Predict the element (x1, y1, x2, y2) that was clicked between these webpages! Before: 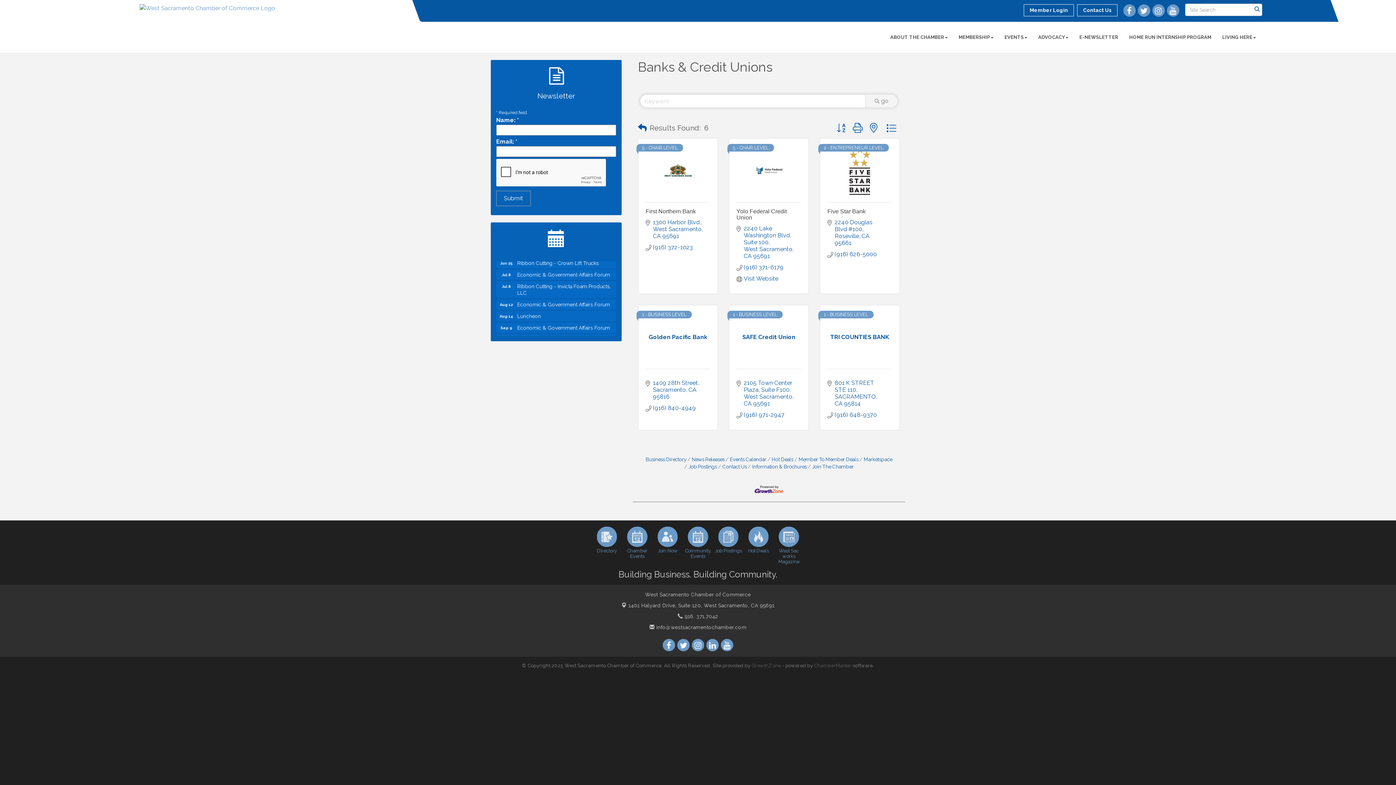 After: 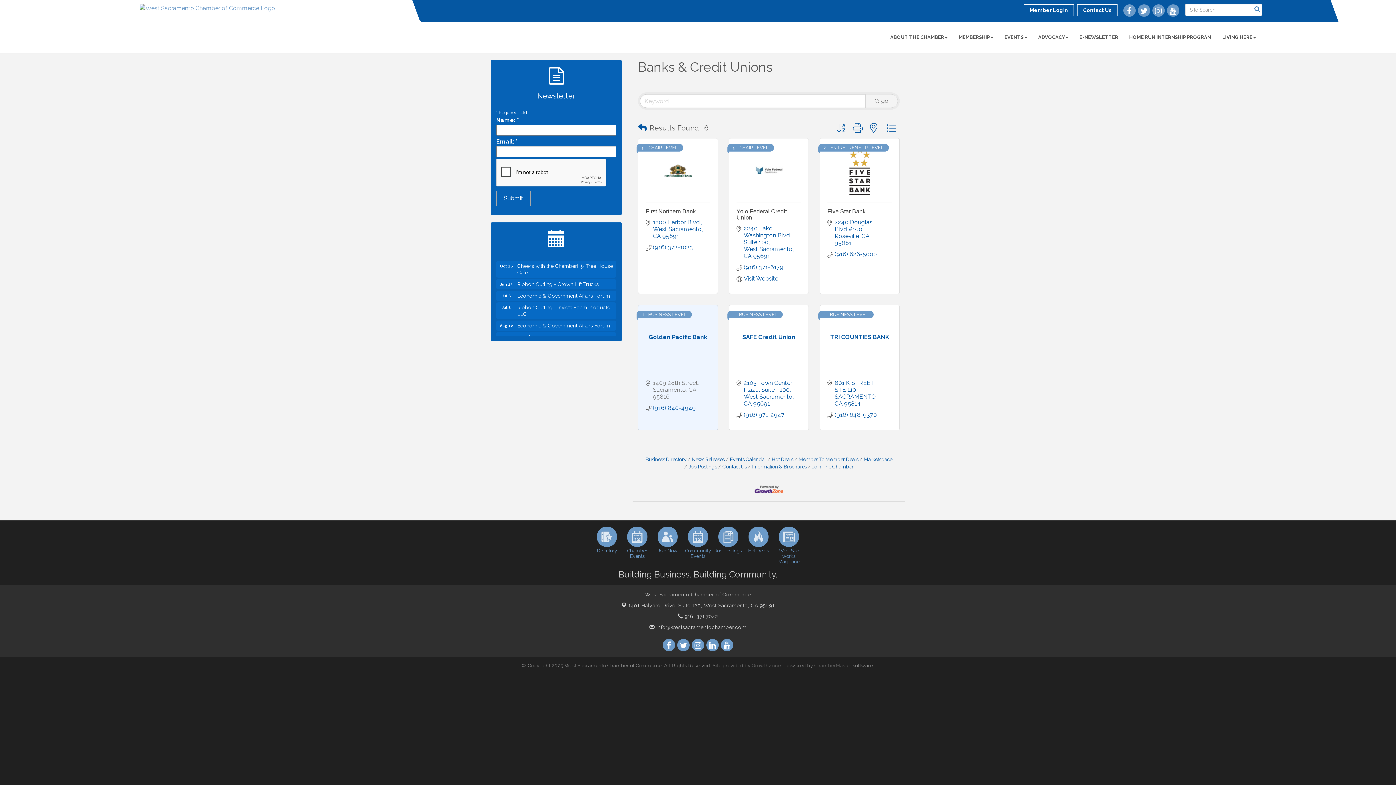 Action: label: 1409 28th Street
Sacramento CA 95816 bbox: (653, 379, 703, 400)